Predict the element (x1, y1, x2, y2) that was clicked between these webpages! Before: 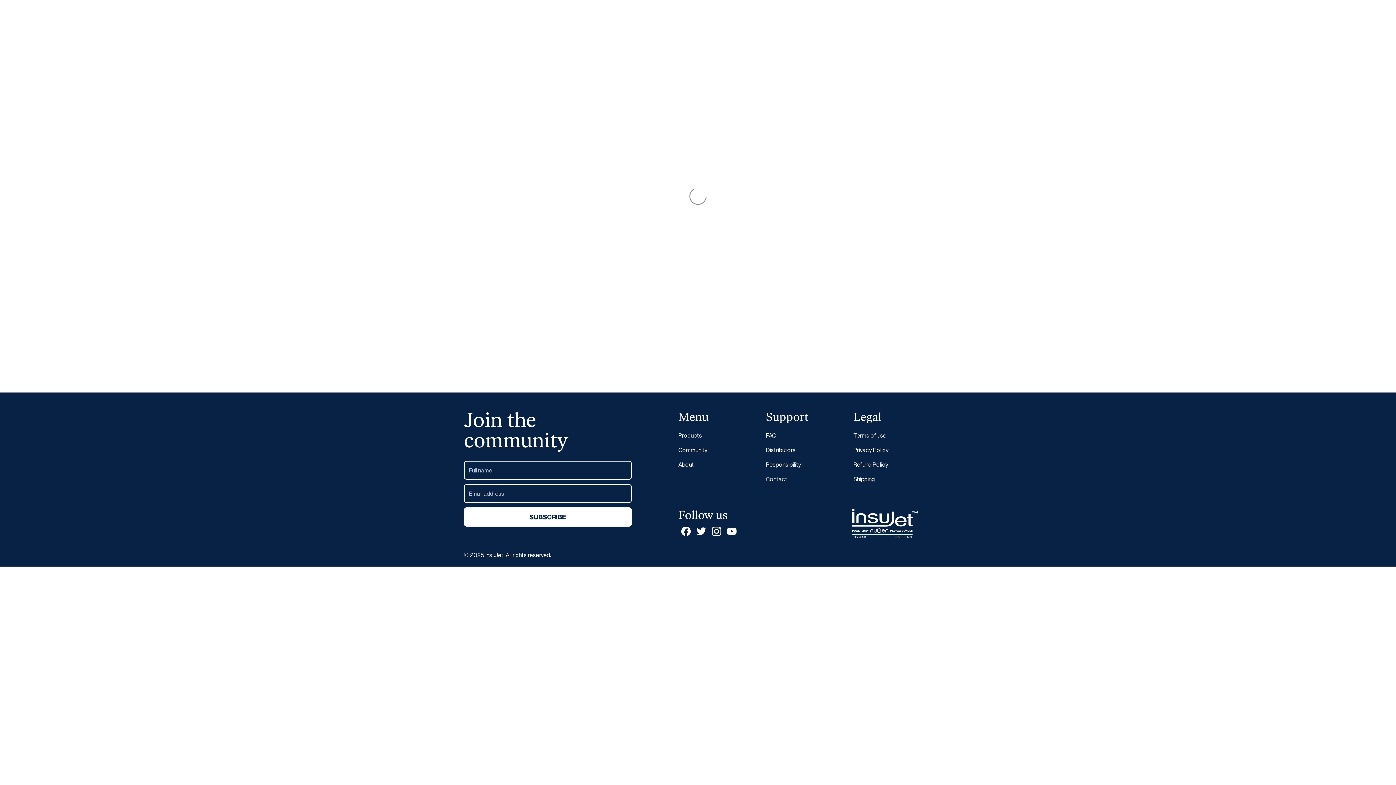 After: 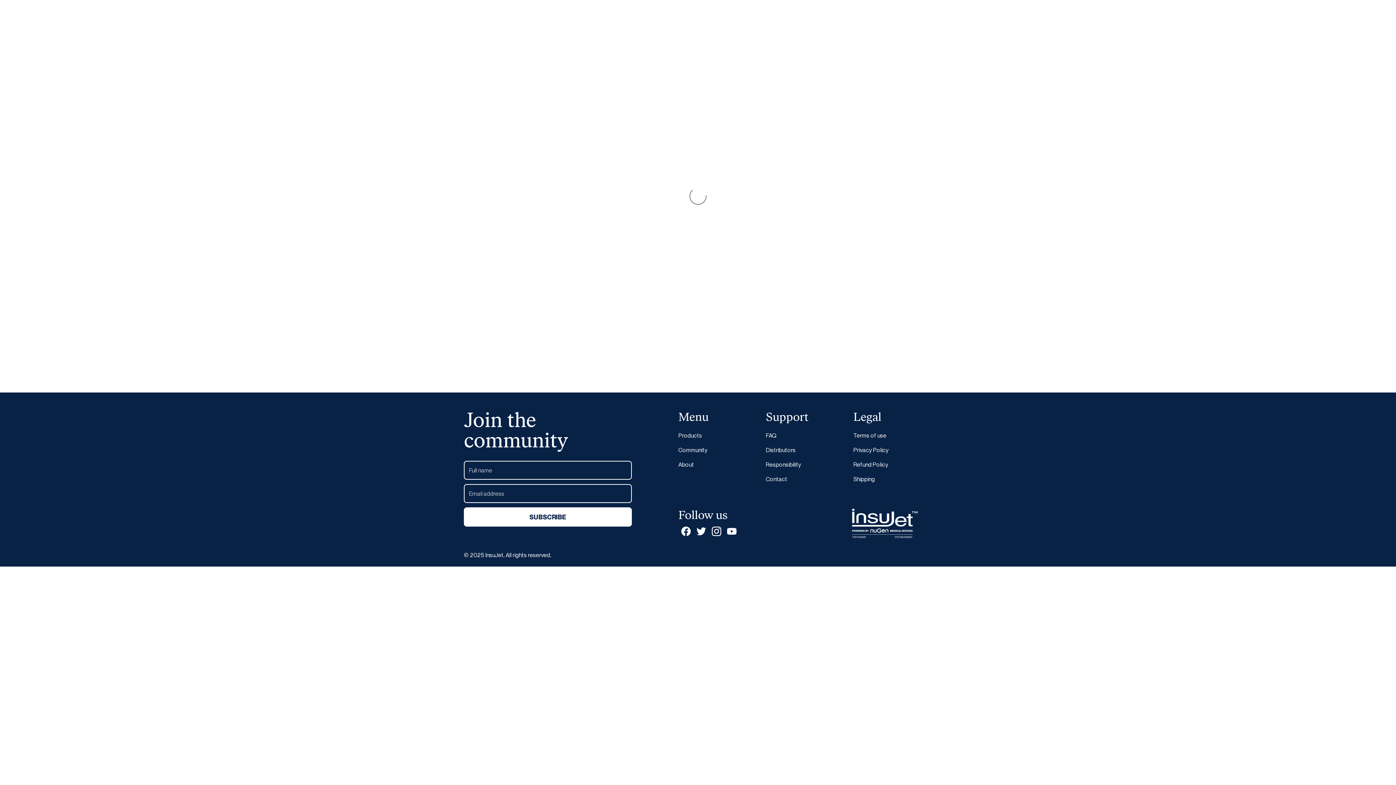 Action: label: Contact bbox: (766, 472, 844, 486)